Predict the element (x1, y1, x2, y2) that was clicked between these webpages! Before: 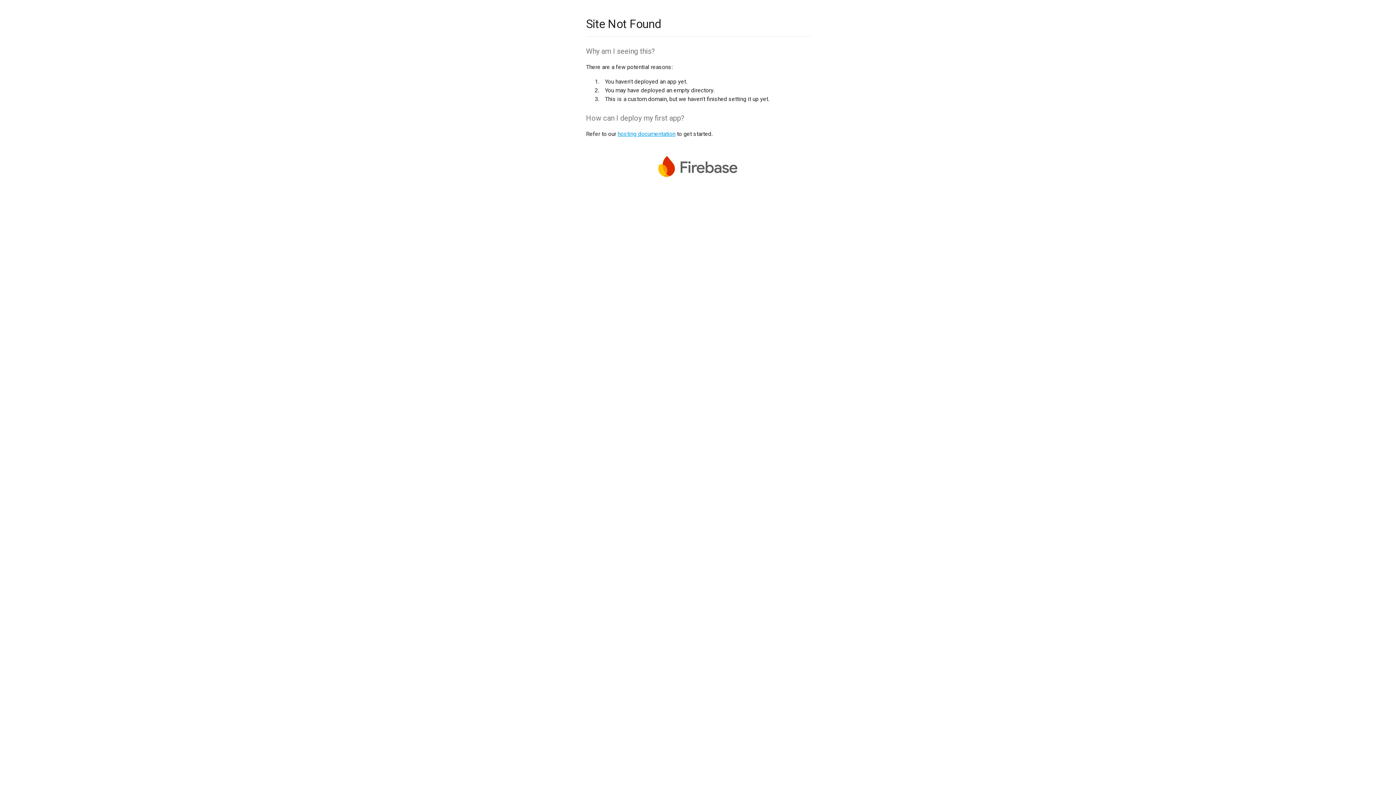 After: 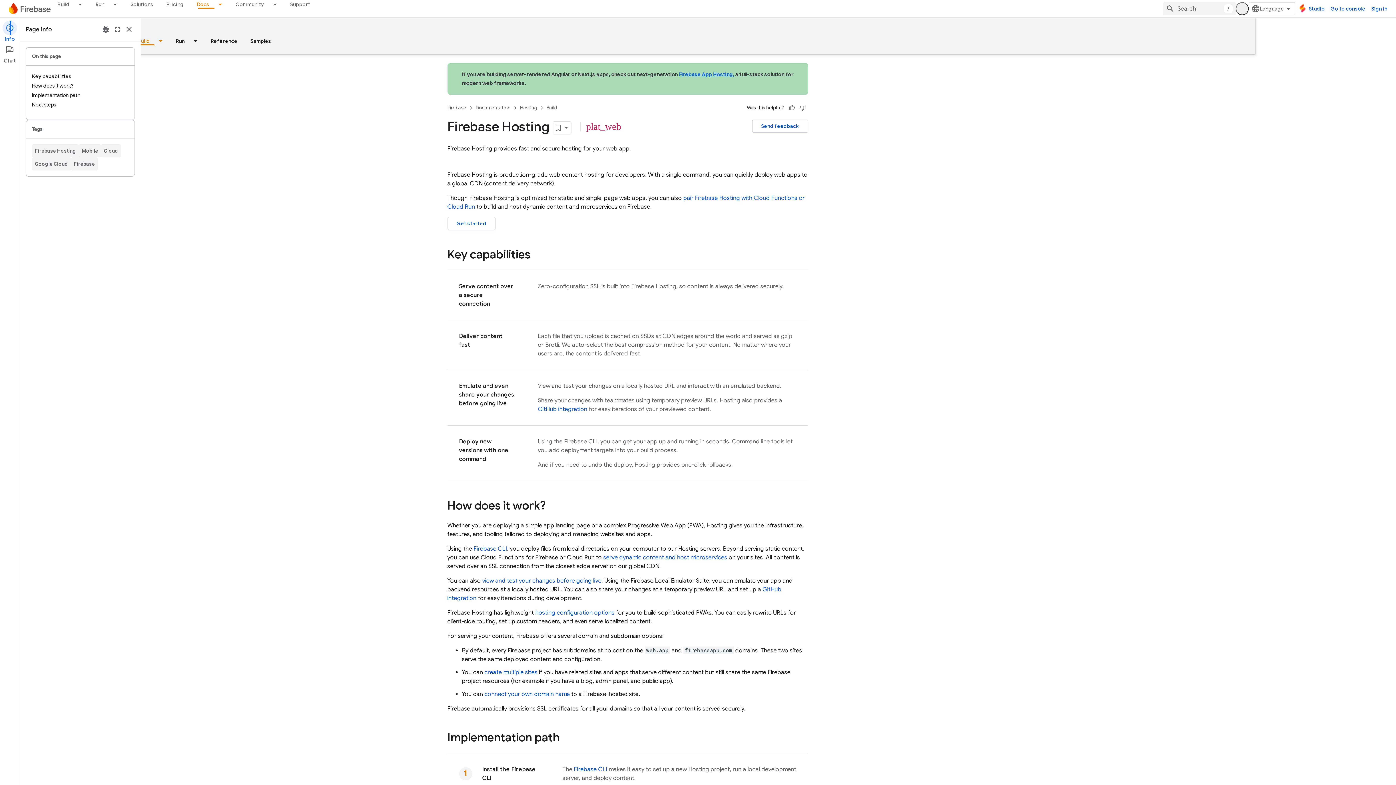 Action: label: hosting documentation bbox: (617, 130, 675, 137)